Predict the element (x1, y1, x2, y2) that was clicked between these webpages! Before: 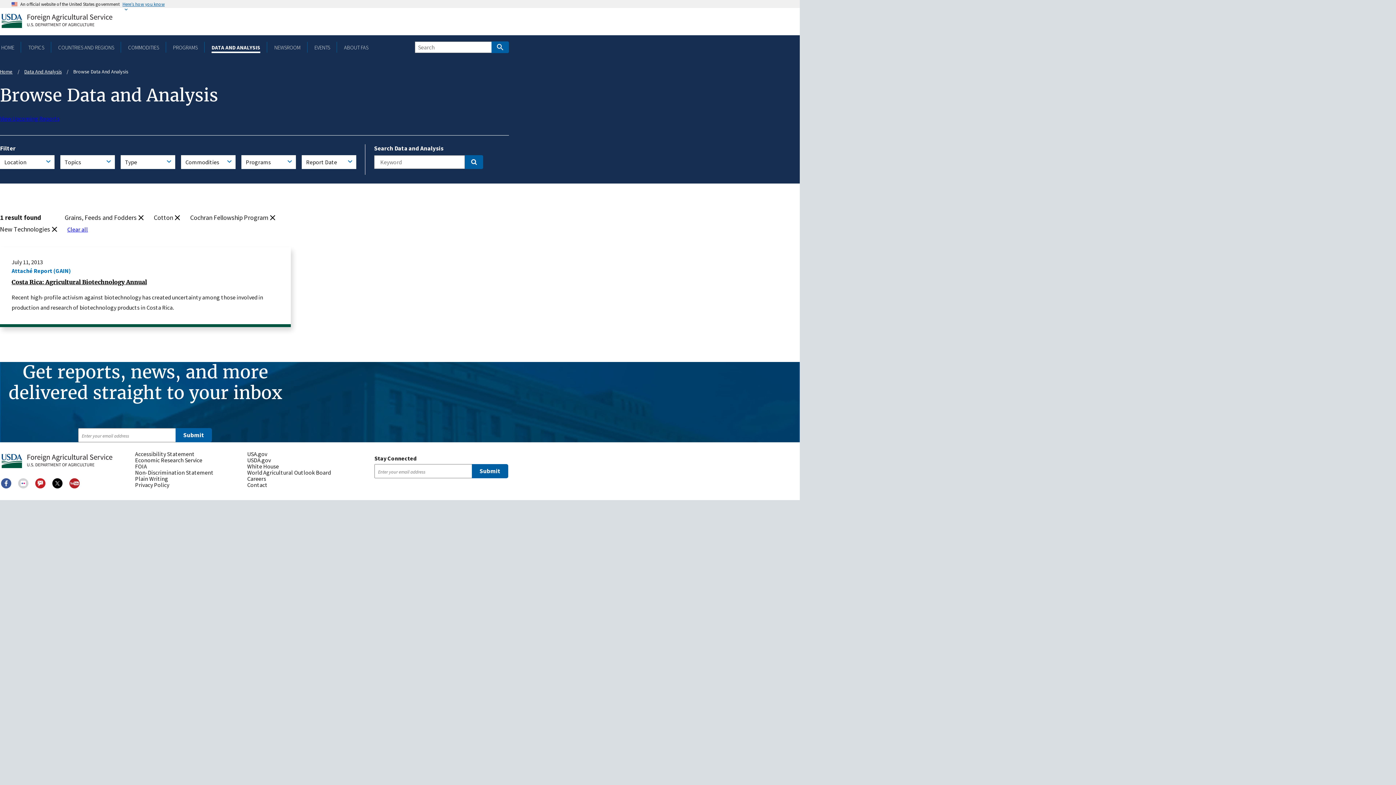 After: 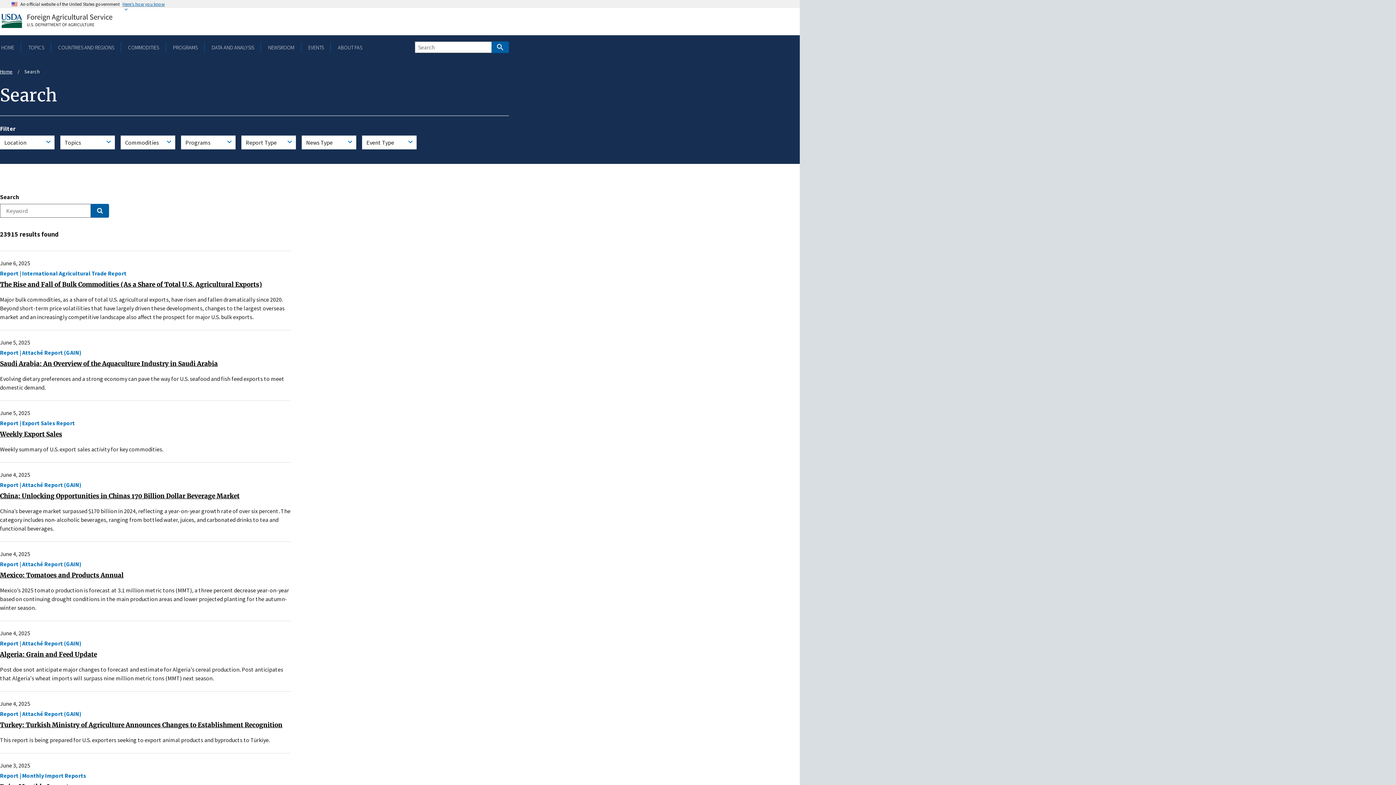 Action: bbox: (491, 41, 509, 53) label: Search